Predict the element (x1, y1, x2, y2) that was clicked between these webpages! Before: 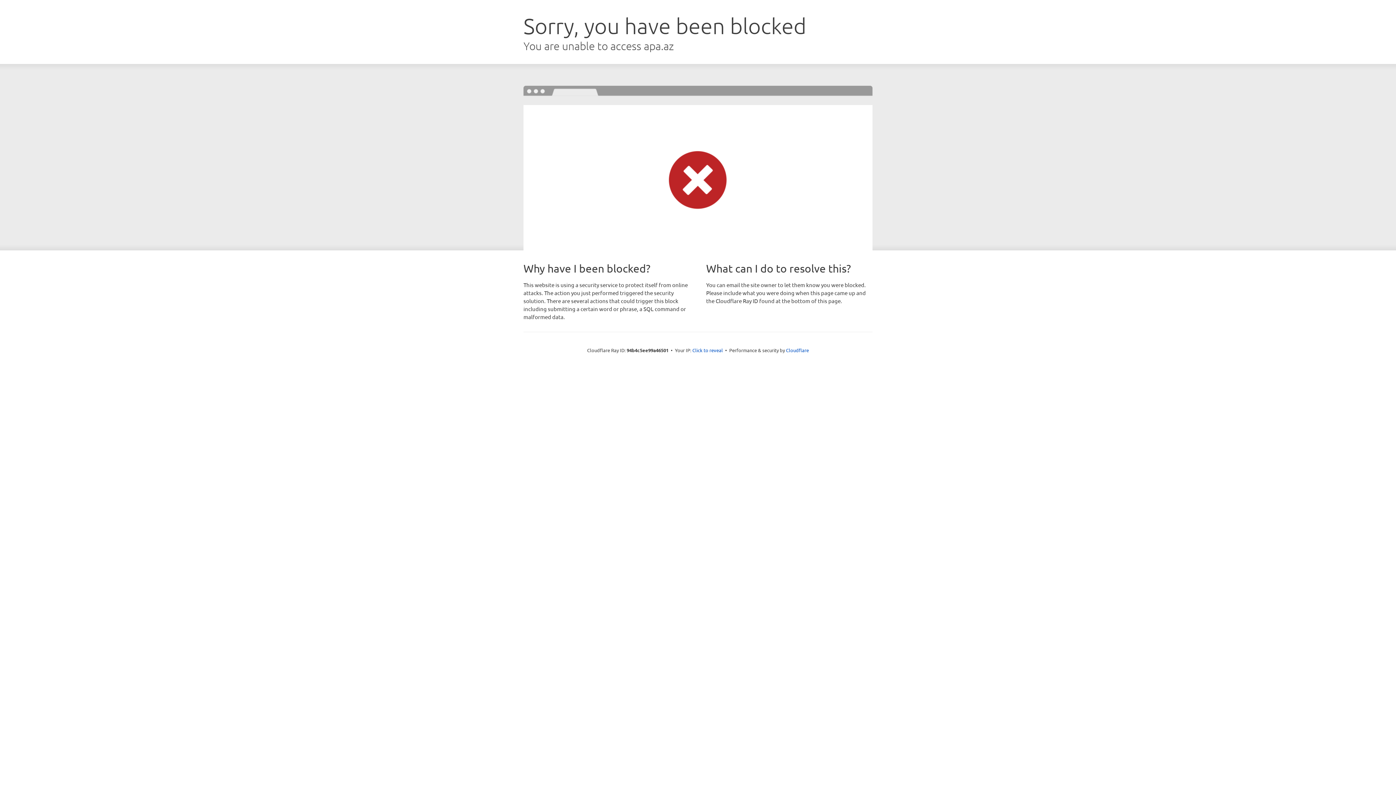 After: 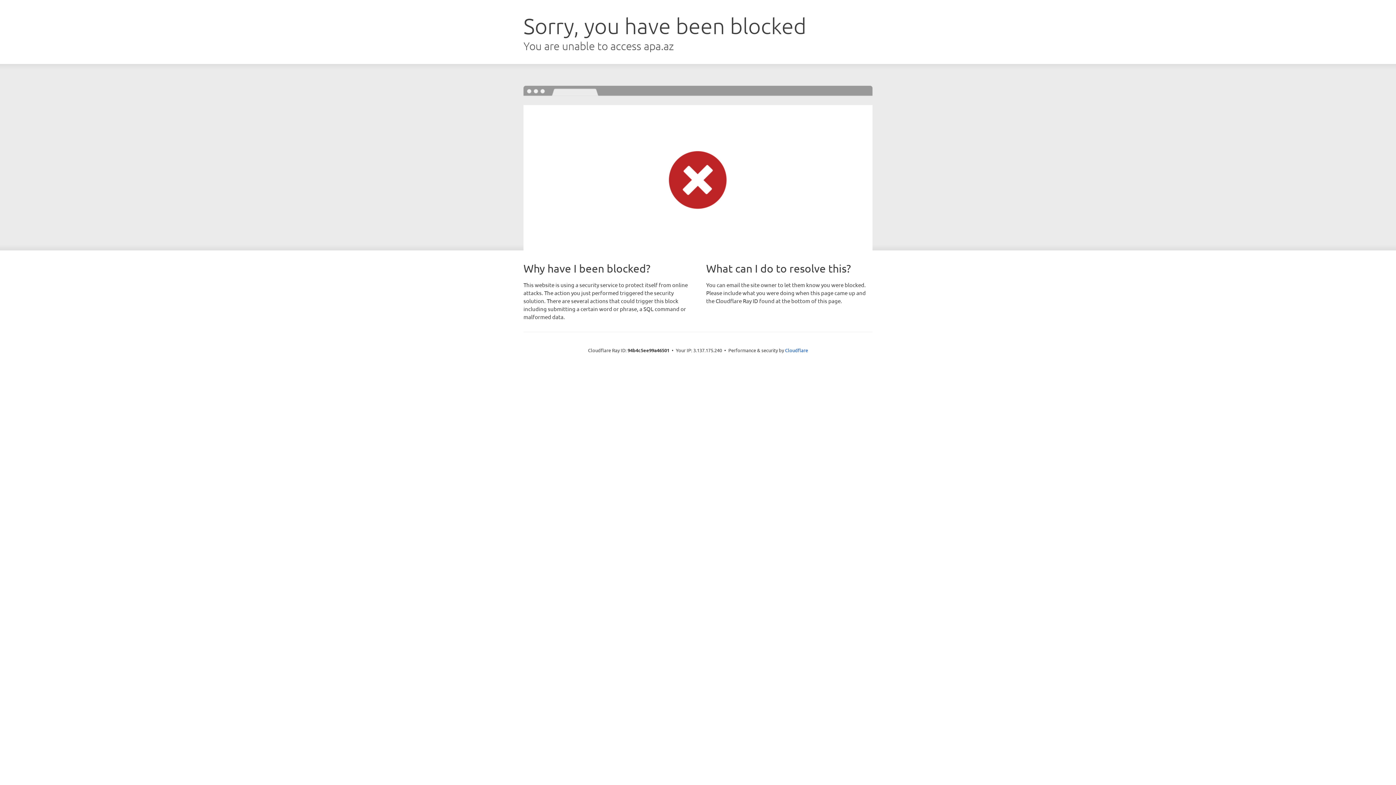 Action: bbox: (692, 346, 723, 353) label: Click to reveal